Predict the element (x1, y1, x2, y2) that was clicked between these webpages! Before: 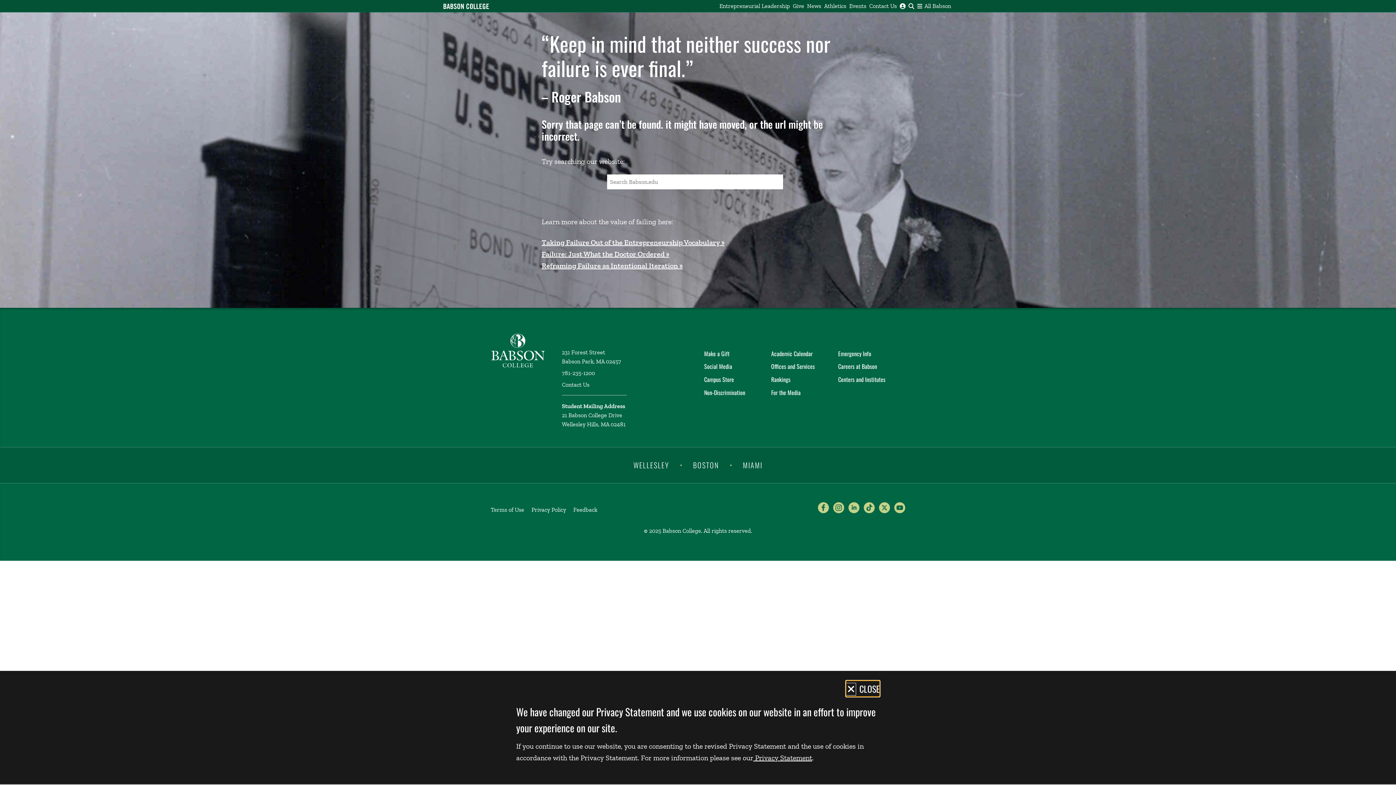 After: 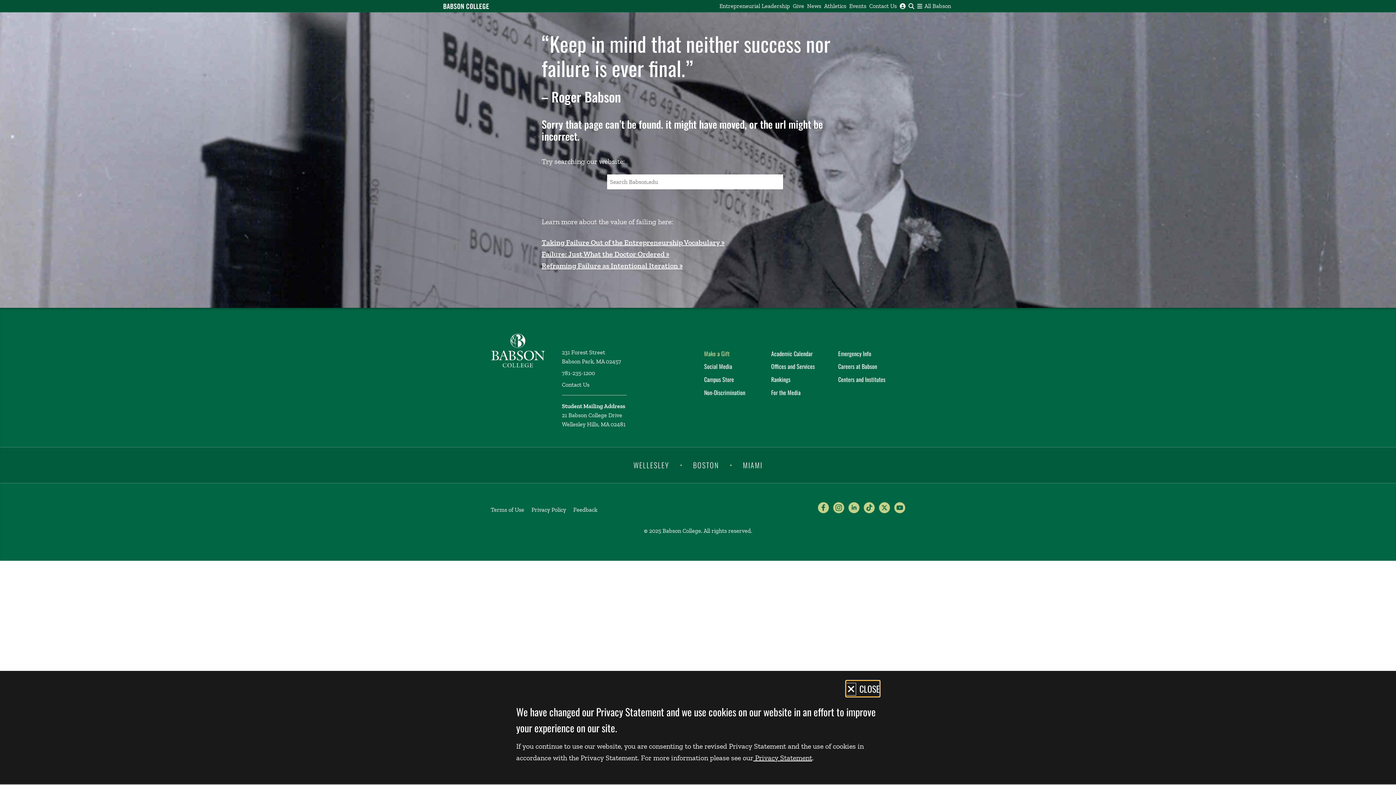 Action: label: Make a Gift bbox: (704, 349, 729, 358)